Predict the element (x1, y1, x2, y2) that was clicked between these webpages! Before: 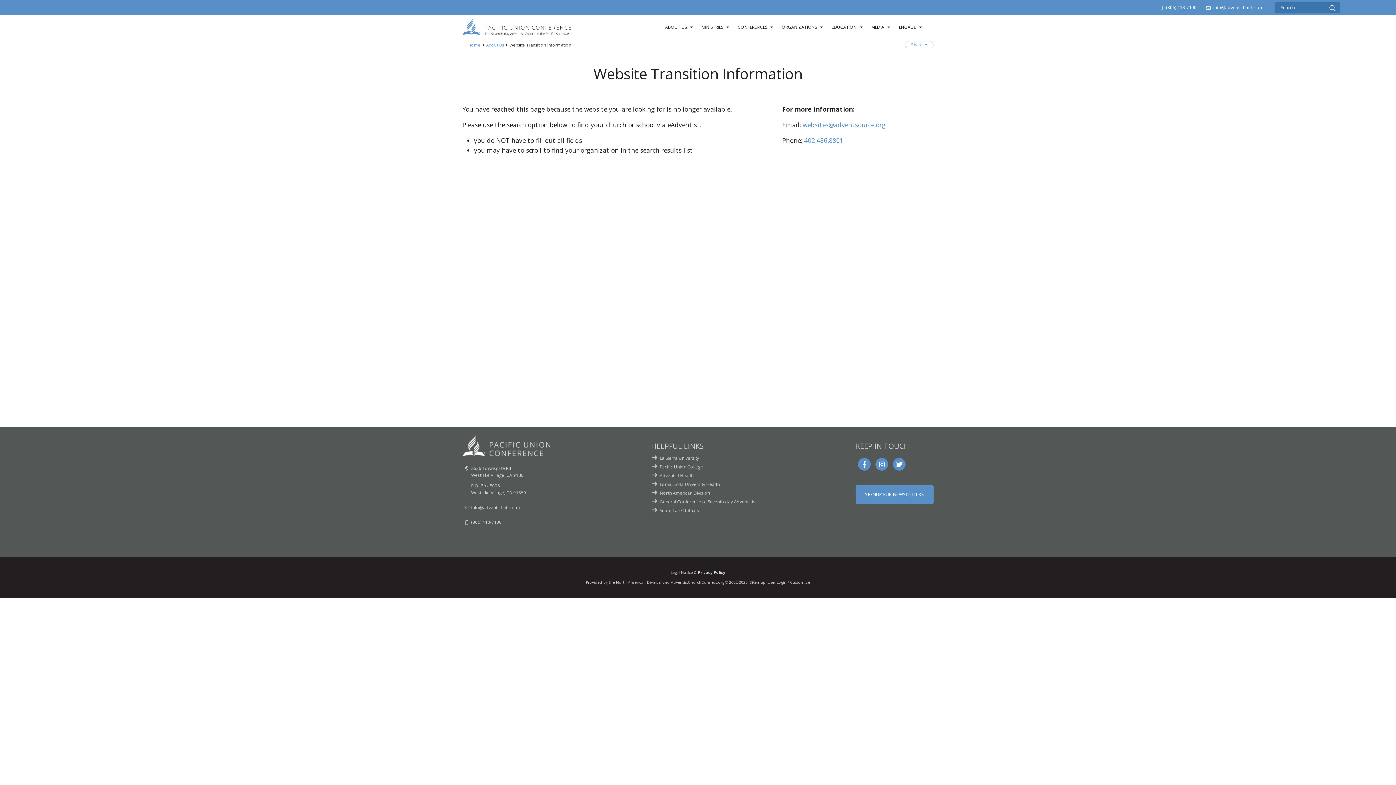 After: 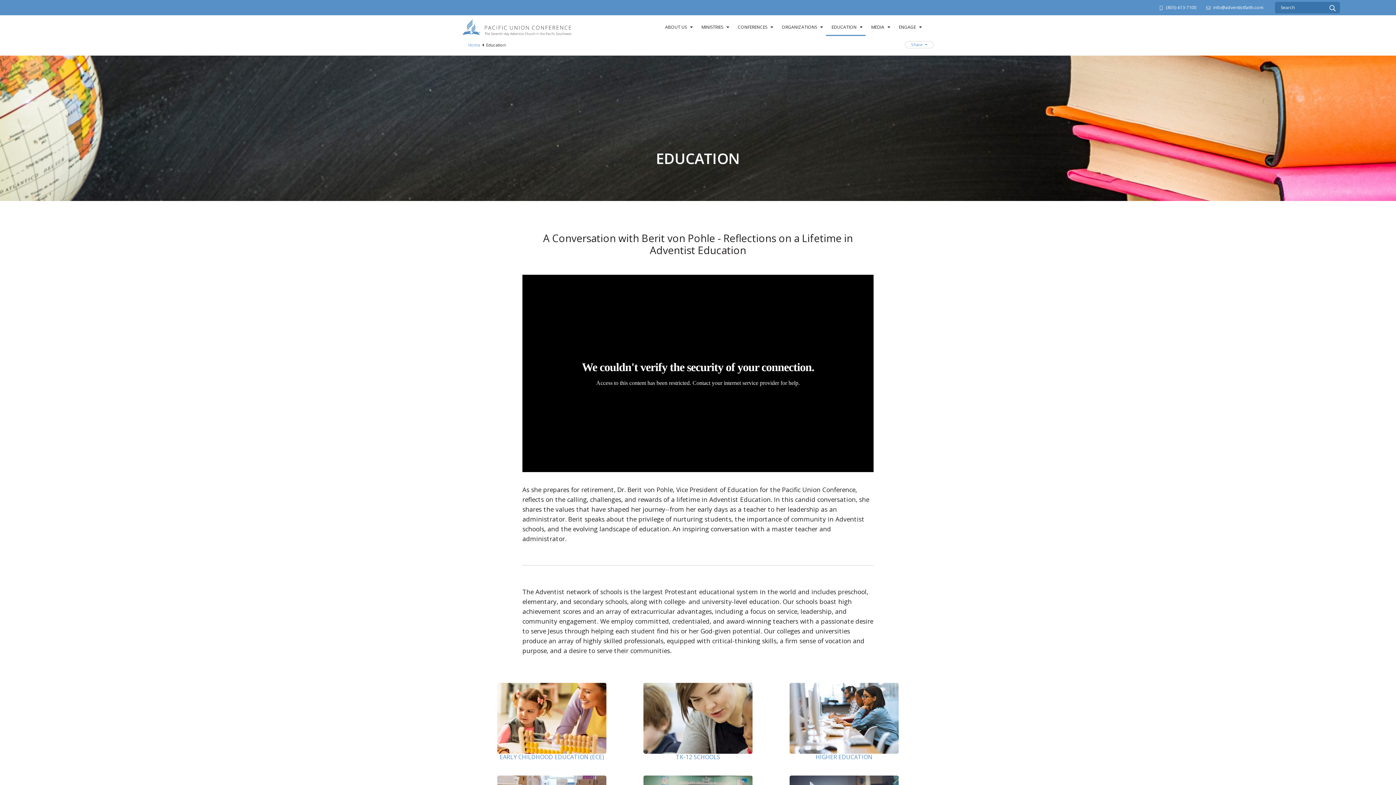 Action: bbox: (826, 18, 865, 35) label: EDUCATION